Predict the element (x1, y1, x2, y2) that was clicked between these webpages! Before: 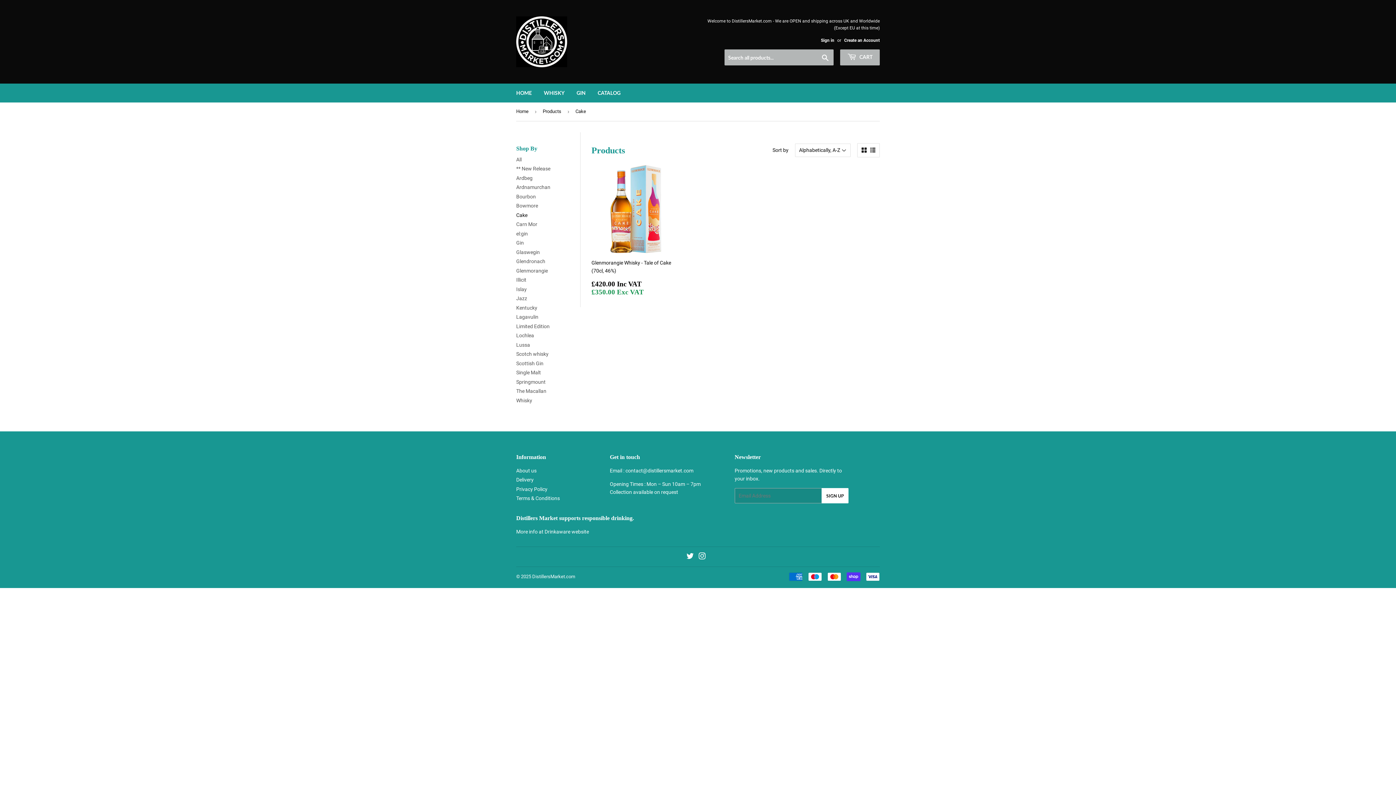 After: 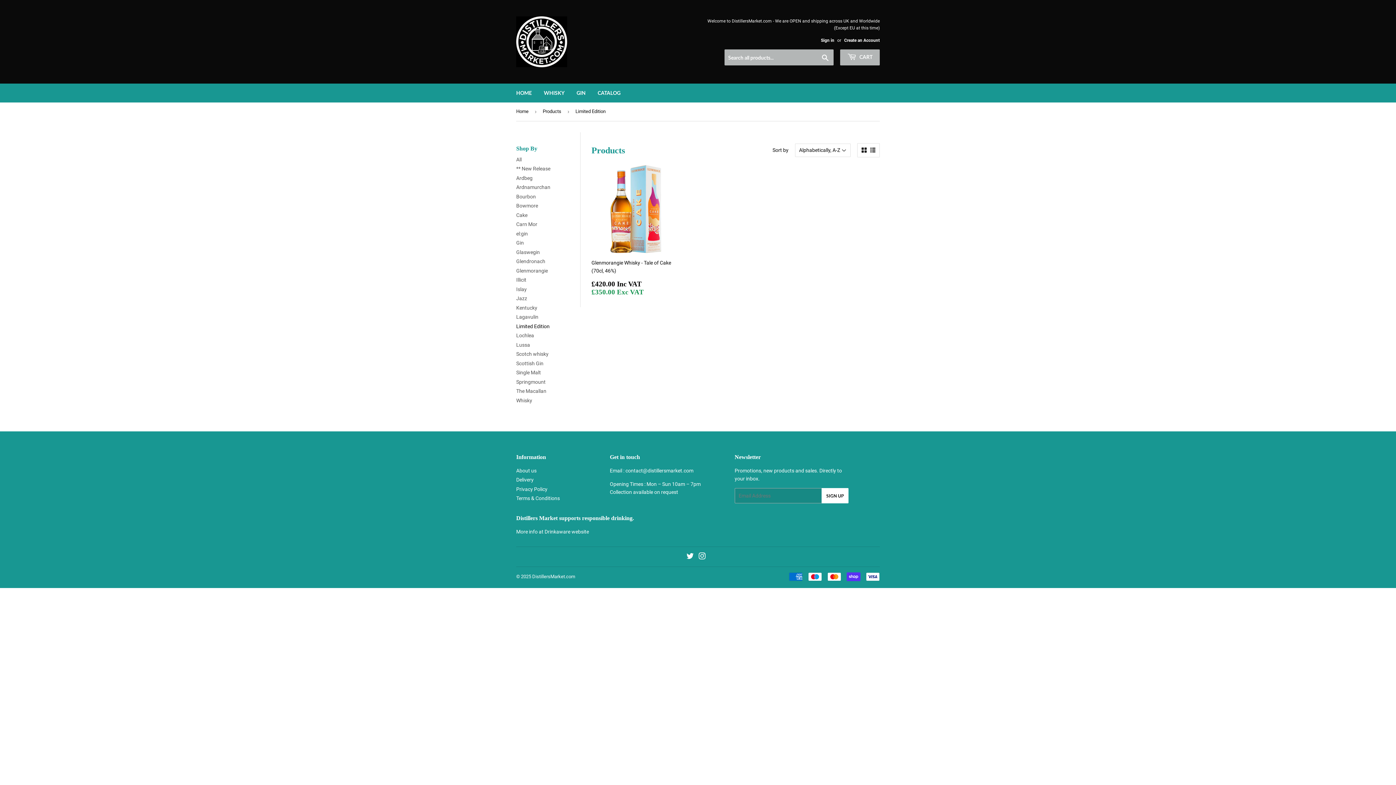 Action: label: Limited Edition bbox: (516, 323, 549, 329)